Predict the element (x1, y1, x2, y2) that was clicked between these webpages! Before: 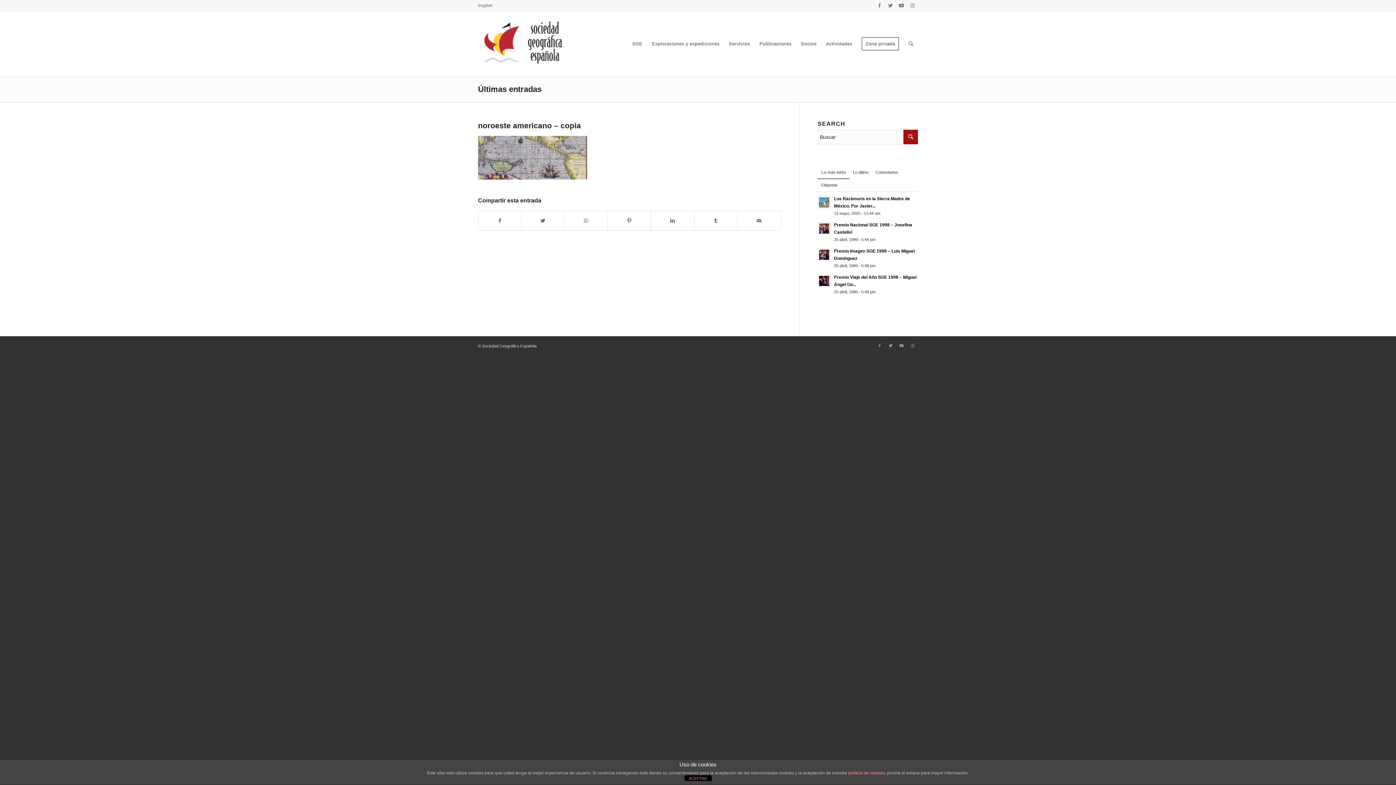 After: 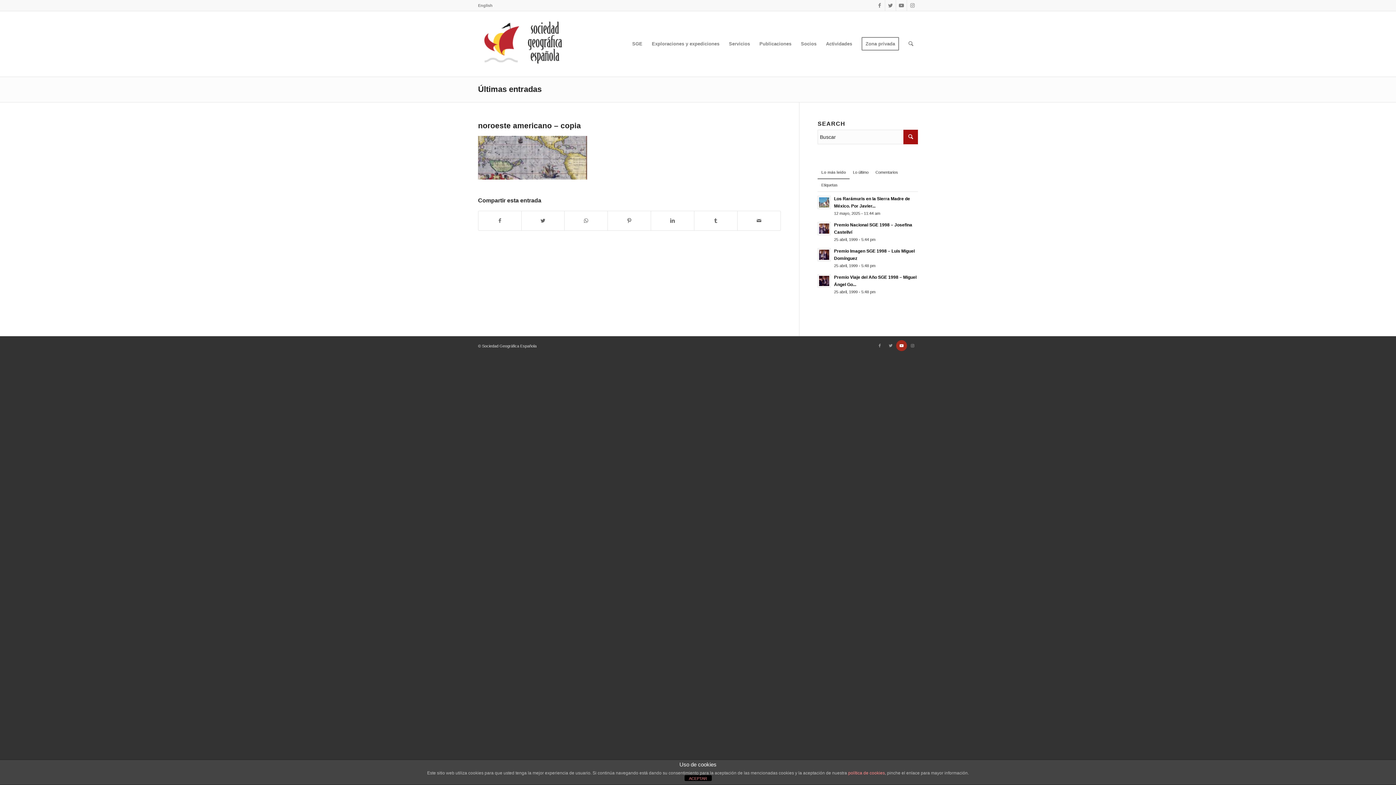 Action: bbox: (896, 340, 907, 351) label: Link to Youtube